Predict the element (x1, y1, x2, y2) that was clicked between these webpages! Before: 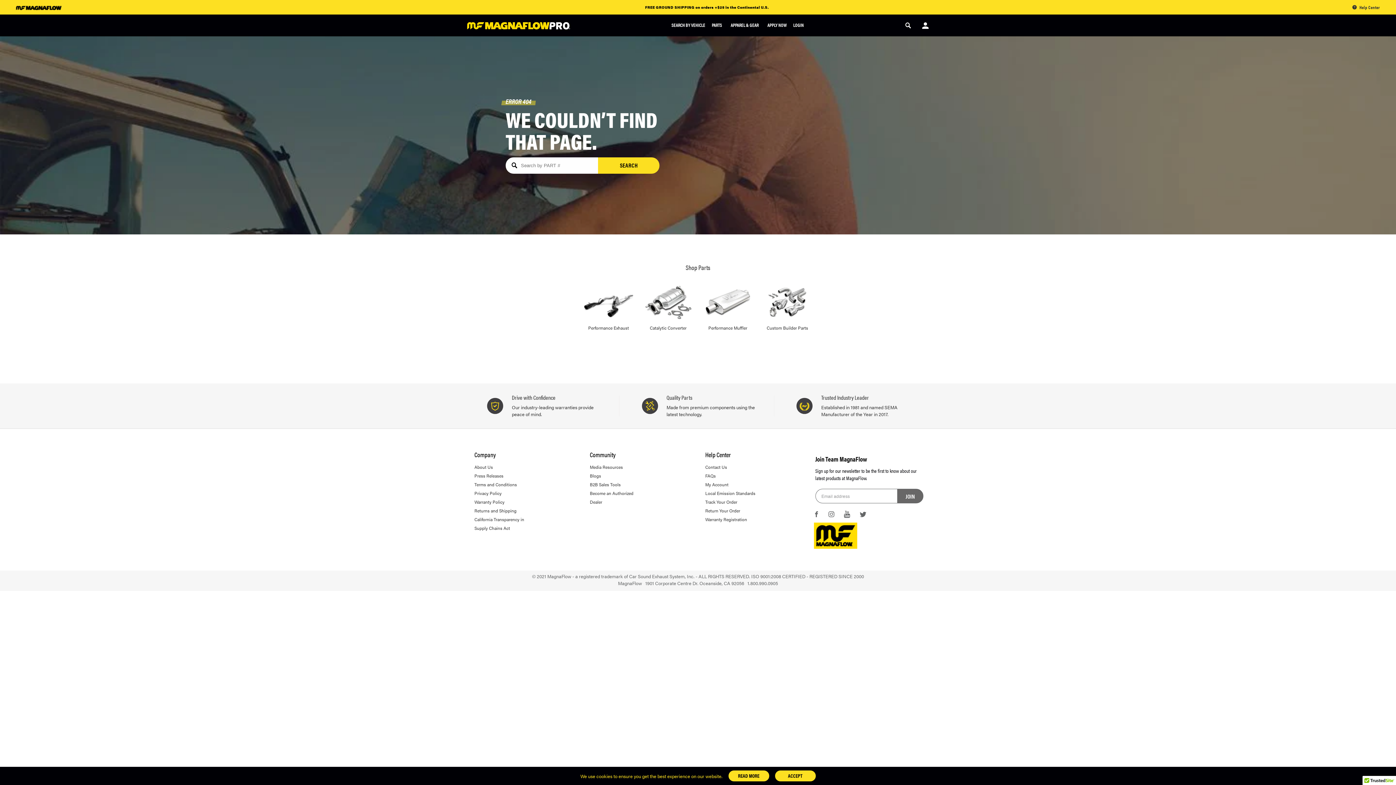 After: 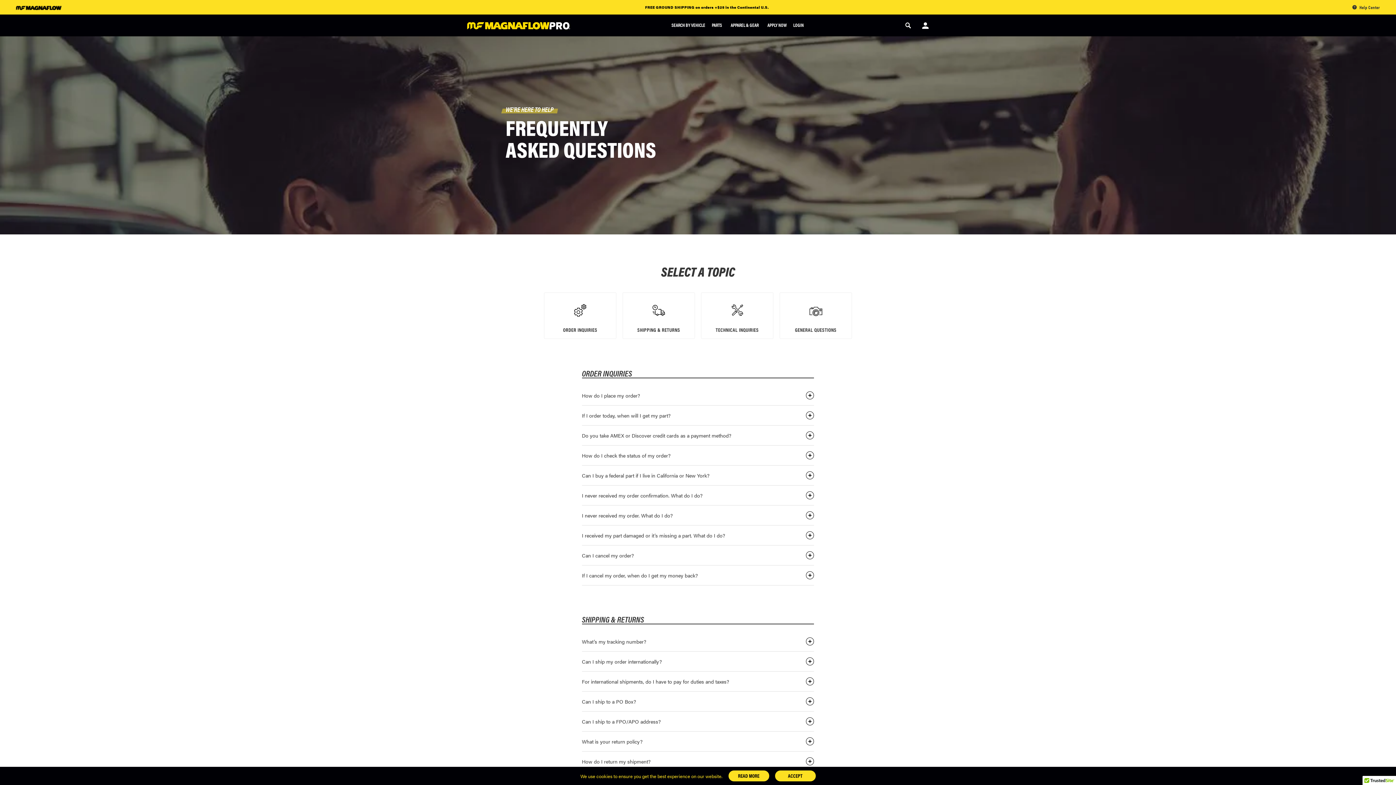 Action: bbox: (1352, 4, 1380, 10) label: Help Center